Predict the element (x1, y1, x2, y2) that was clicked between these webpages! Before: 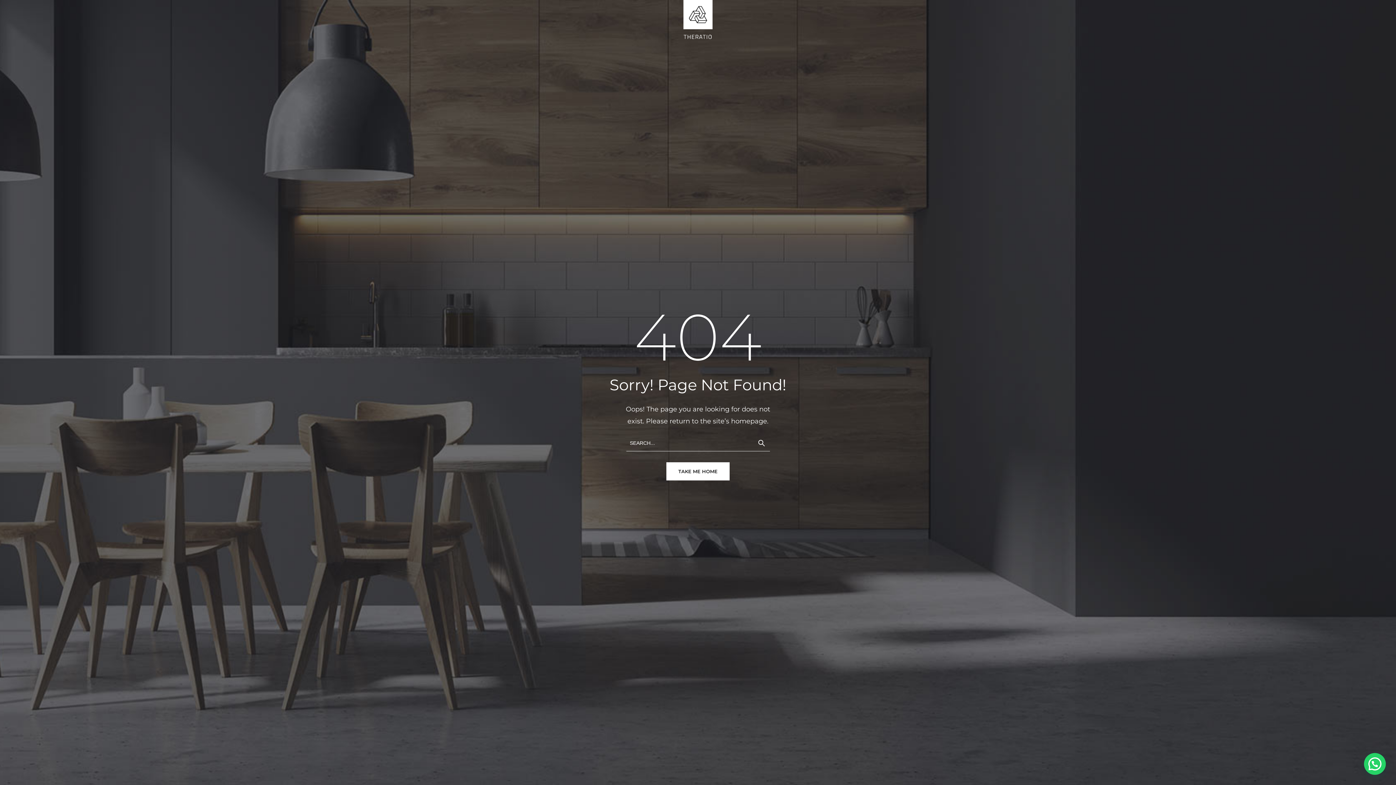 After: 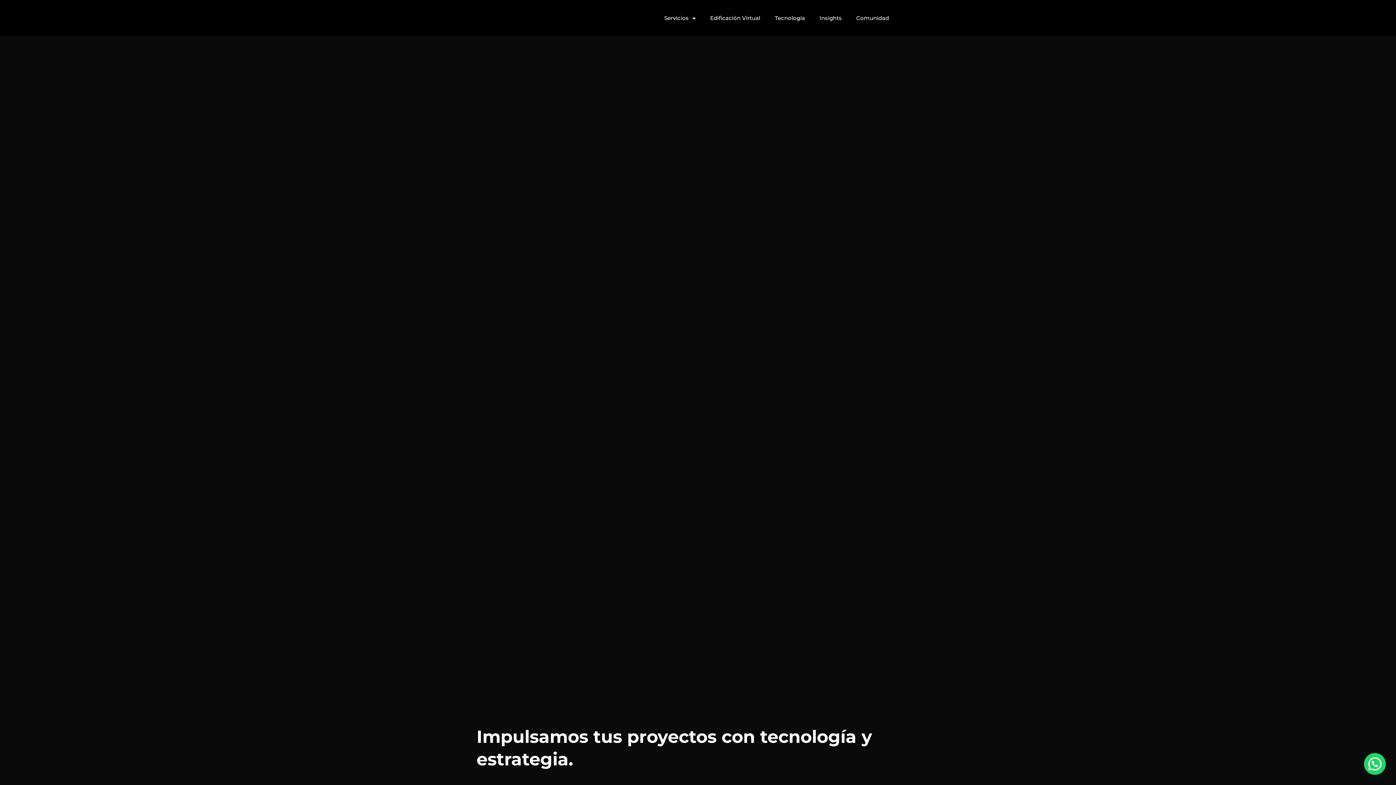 Action: label: TAKE ME HOME bbox: (666, 462, 729, 480)